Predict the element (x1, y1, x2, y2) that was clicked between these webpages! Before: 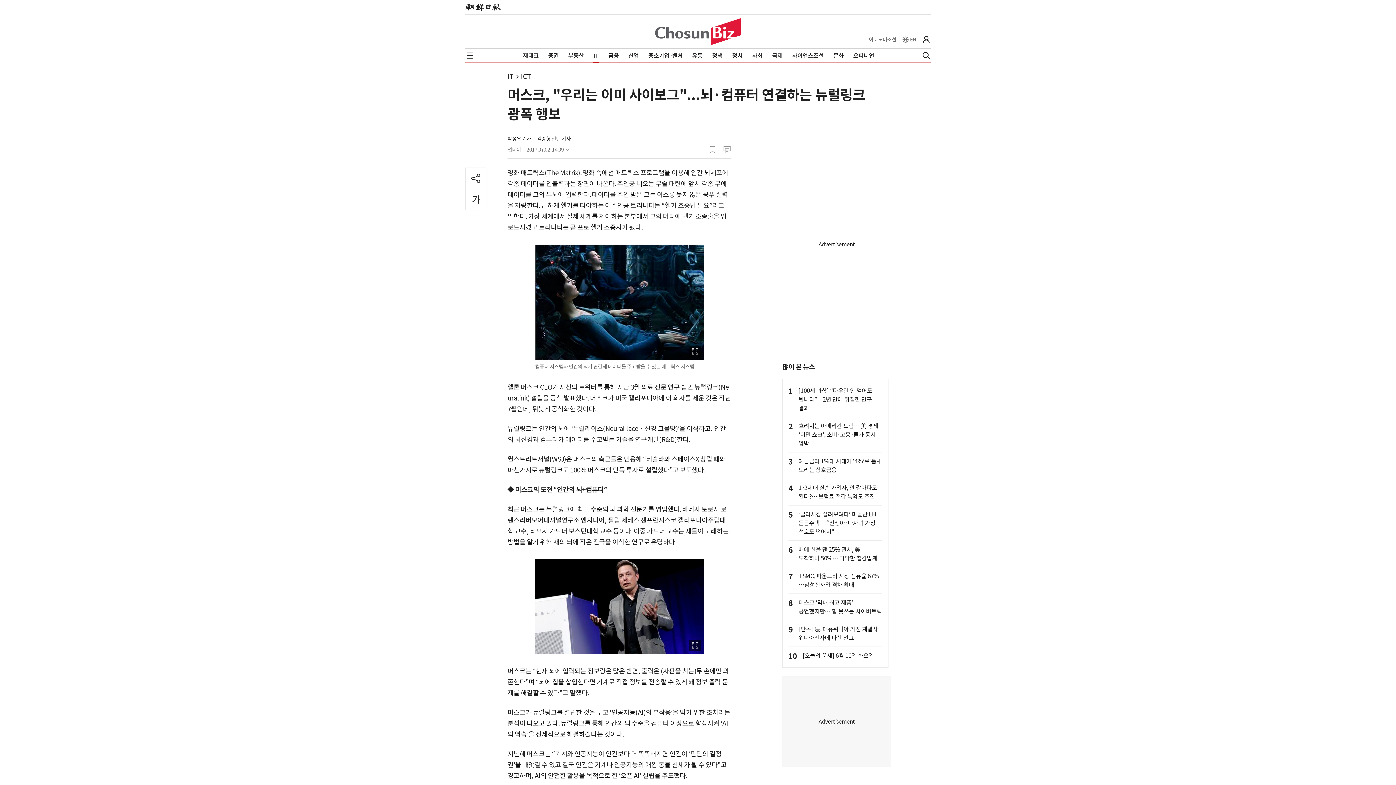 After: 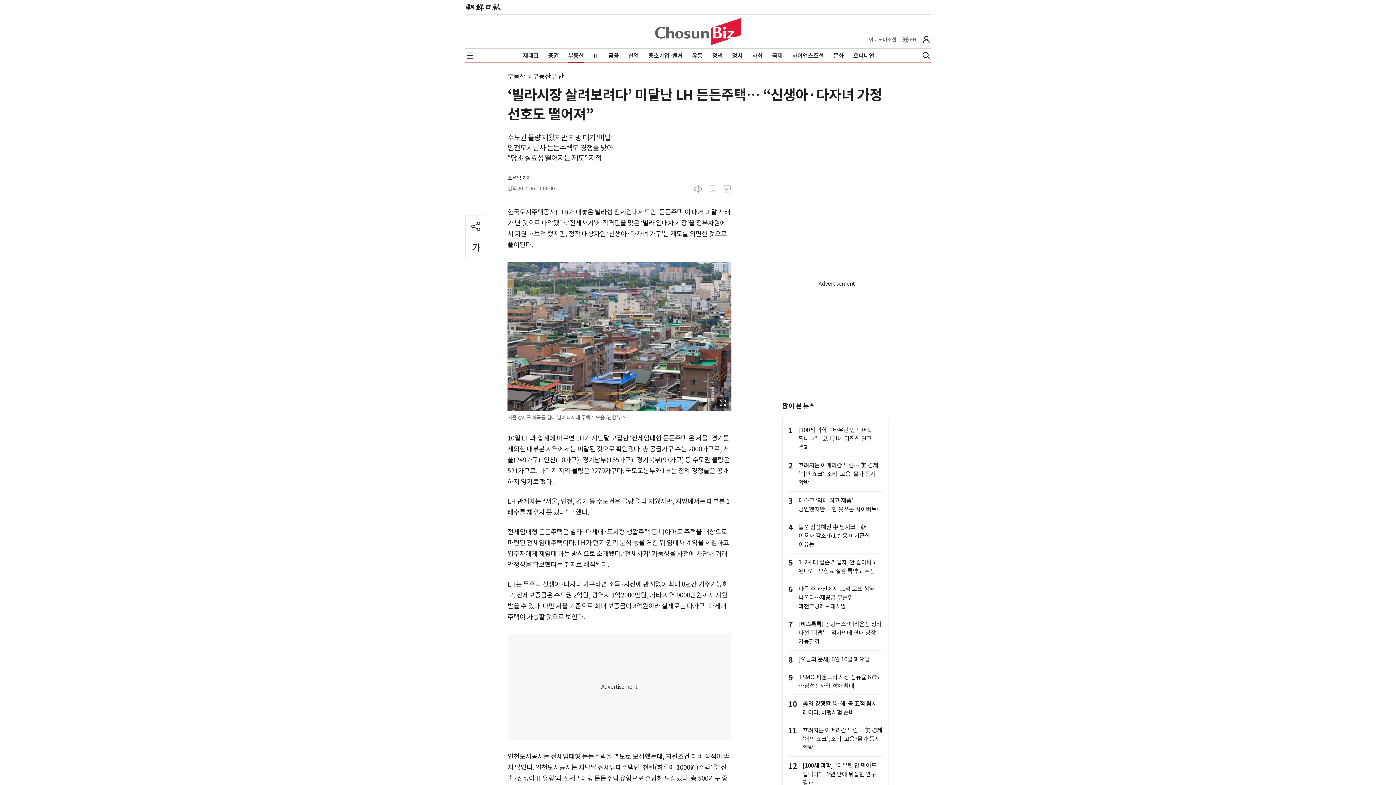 Action: bbox: (798, 510, 876, 535) label: ‘빌라시장 살려보려다’ 미달난 LH 든든주택… “신생아·다자녀 가정 선호도 떨어져”